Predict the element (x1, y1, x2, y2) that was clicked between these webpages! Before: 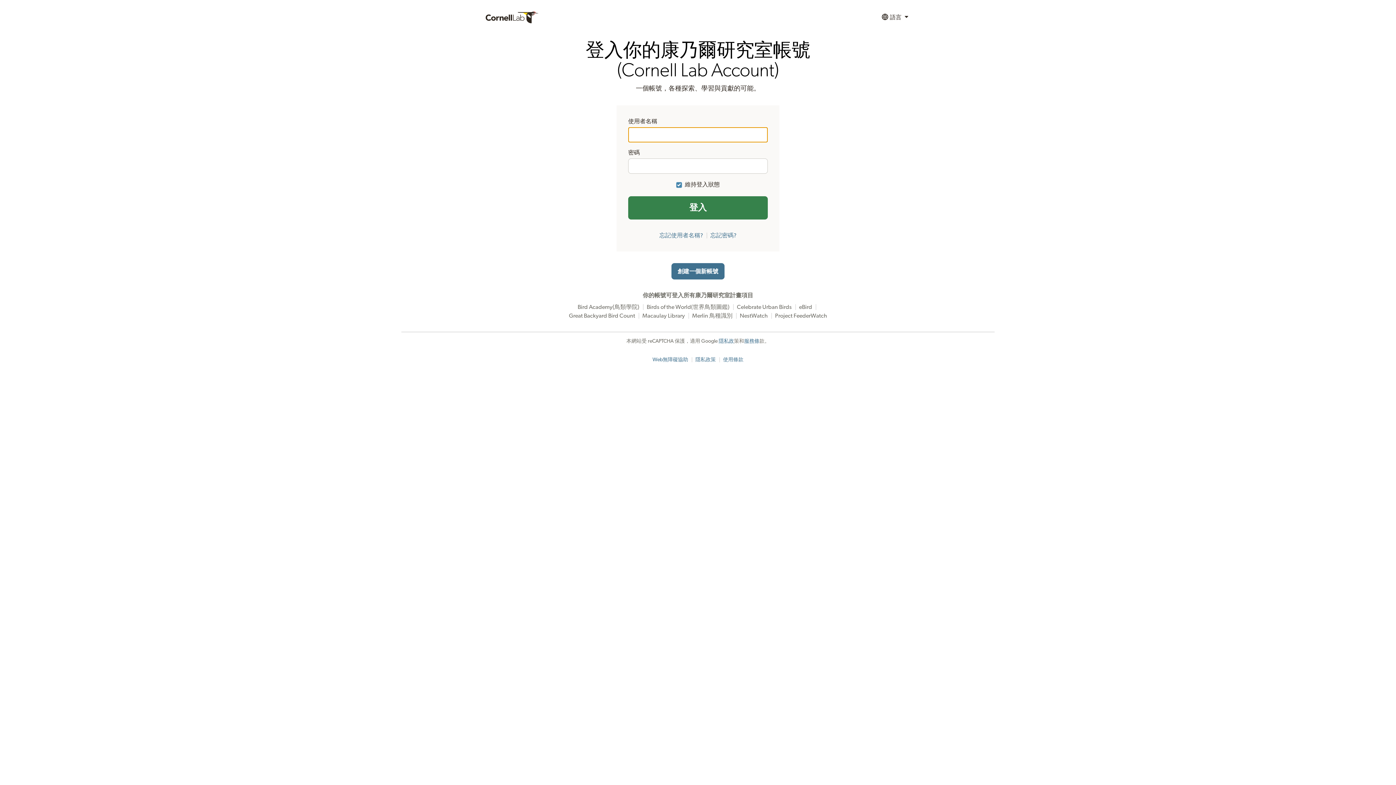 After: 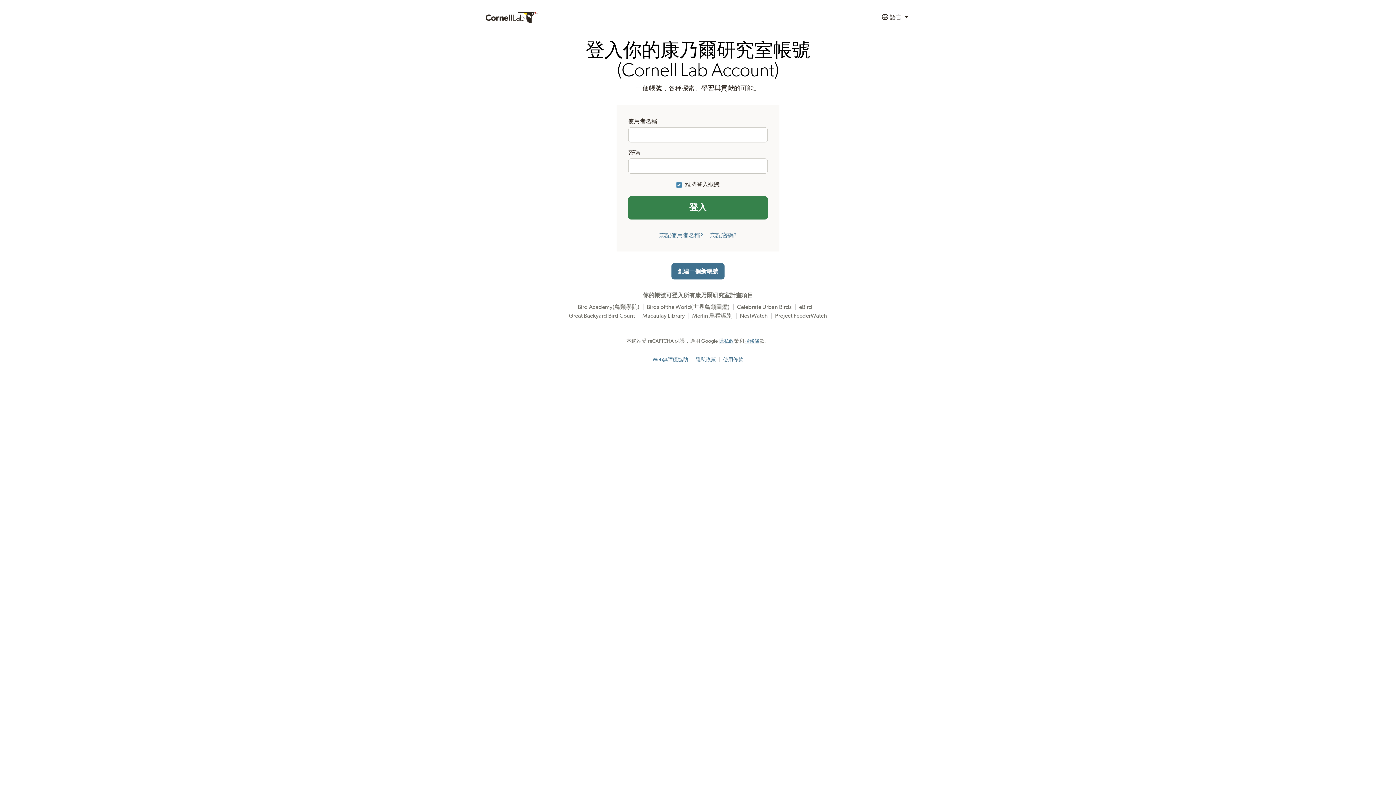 Action: label: 使用條款 bbox: (723, 357, 743, 362)